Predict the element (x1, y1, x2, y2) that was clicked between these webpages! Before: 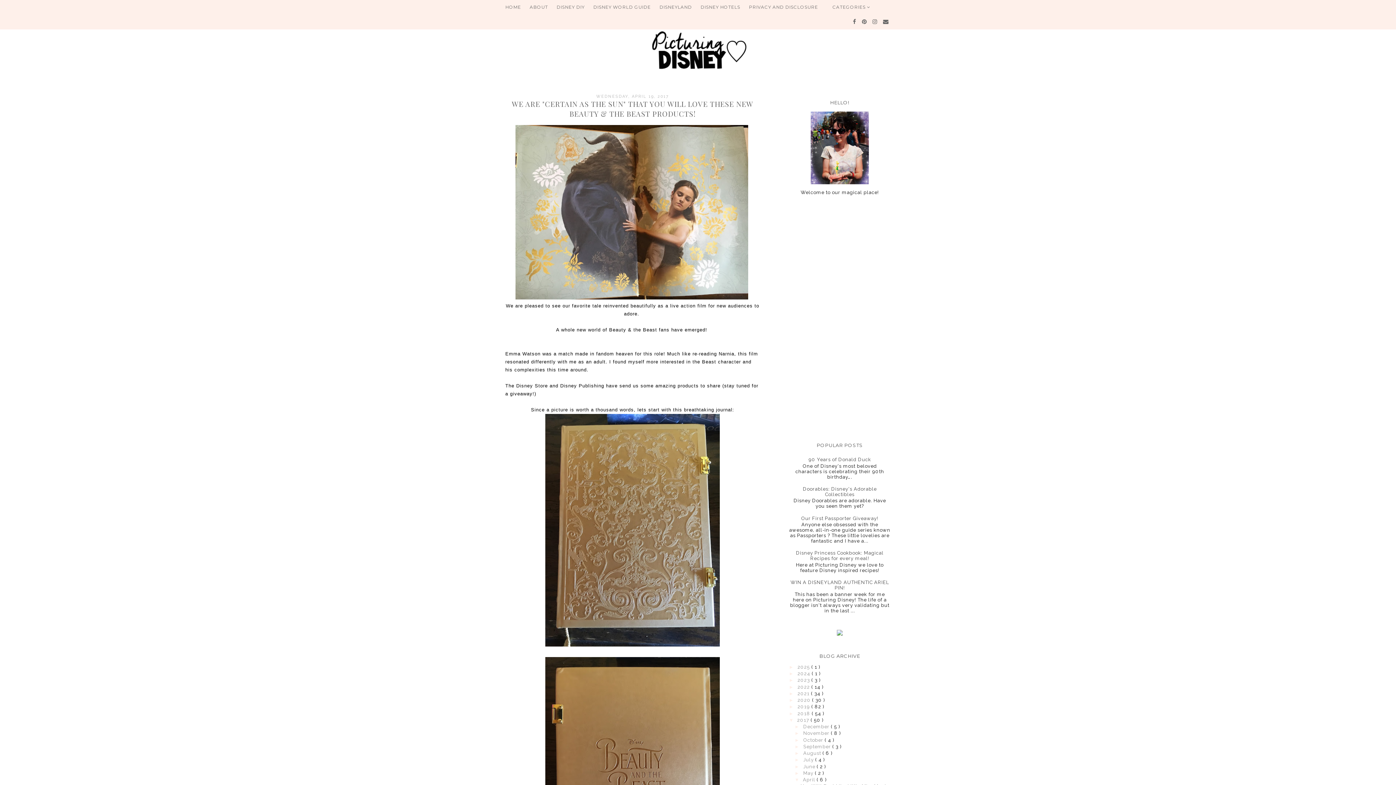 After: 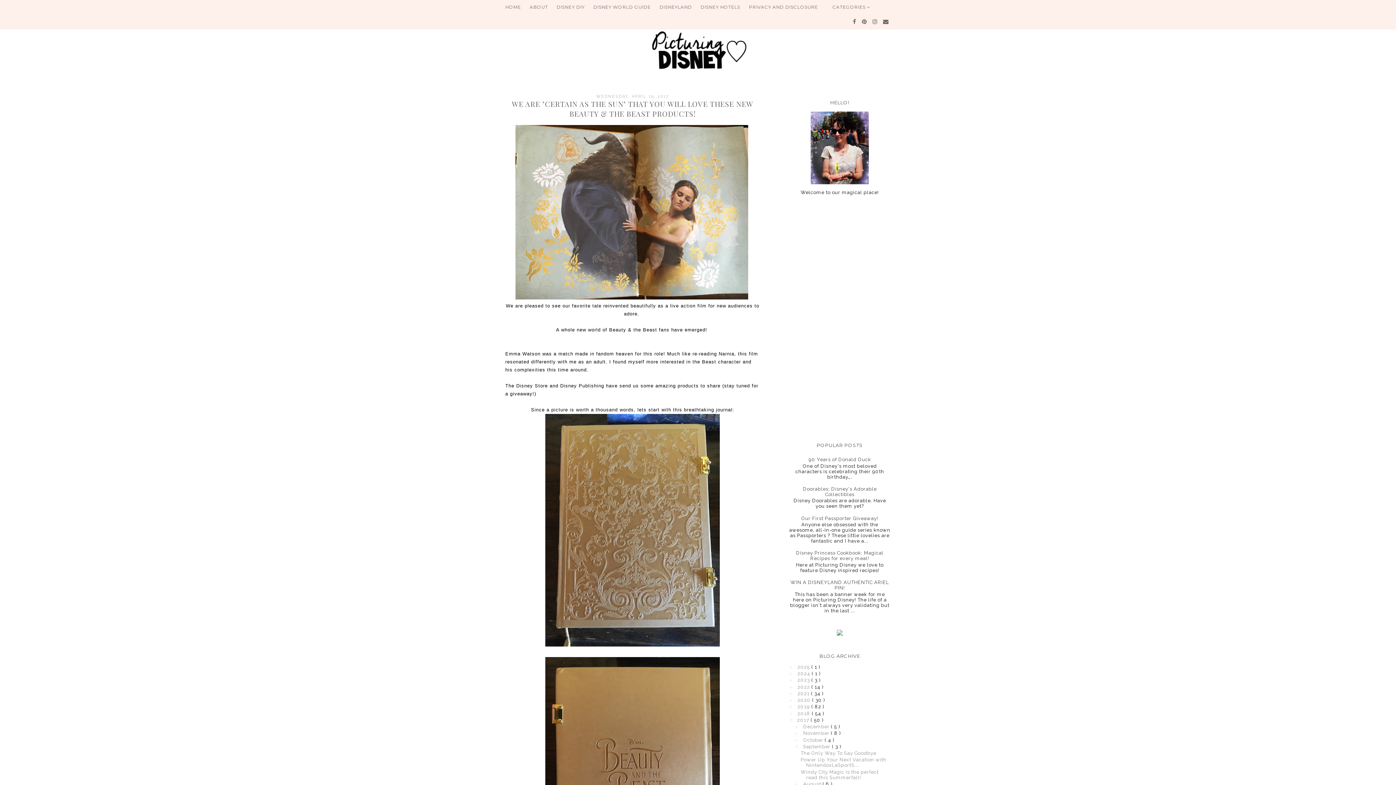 Action: label: ►   bbox: (794, 744, 803, 749)